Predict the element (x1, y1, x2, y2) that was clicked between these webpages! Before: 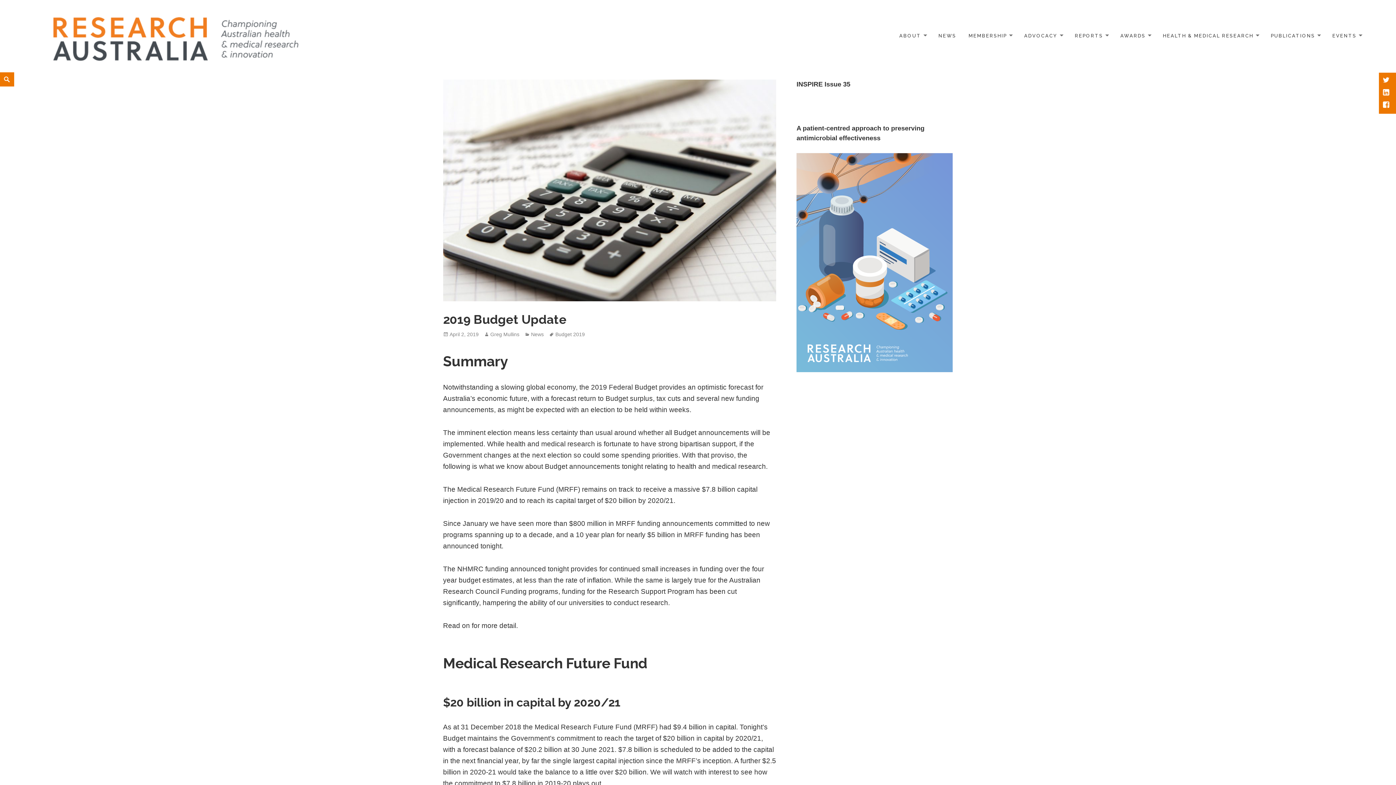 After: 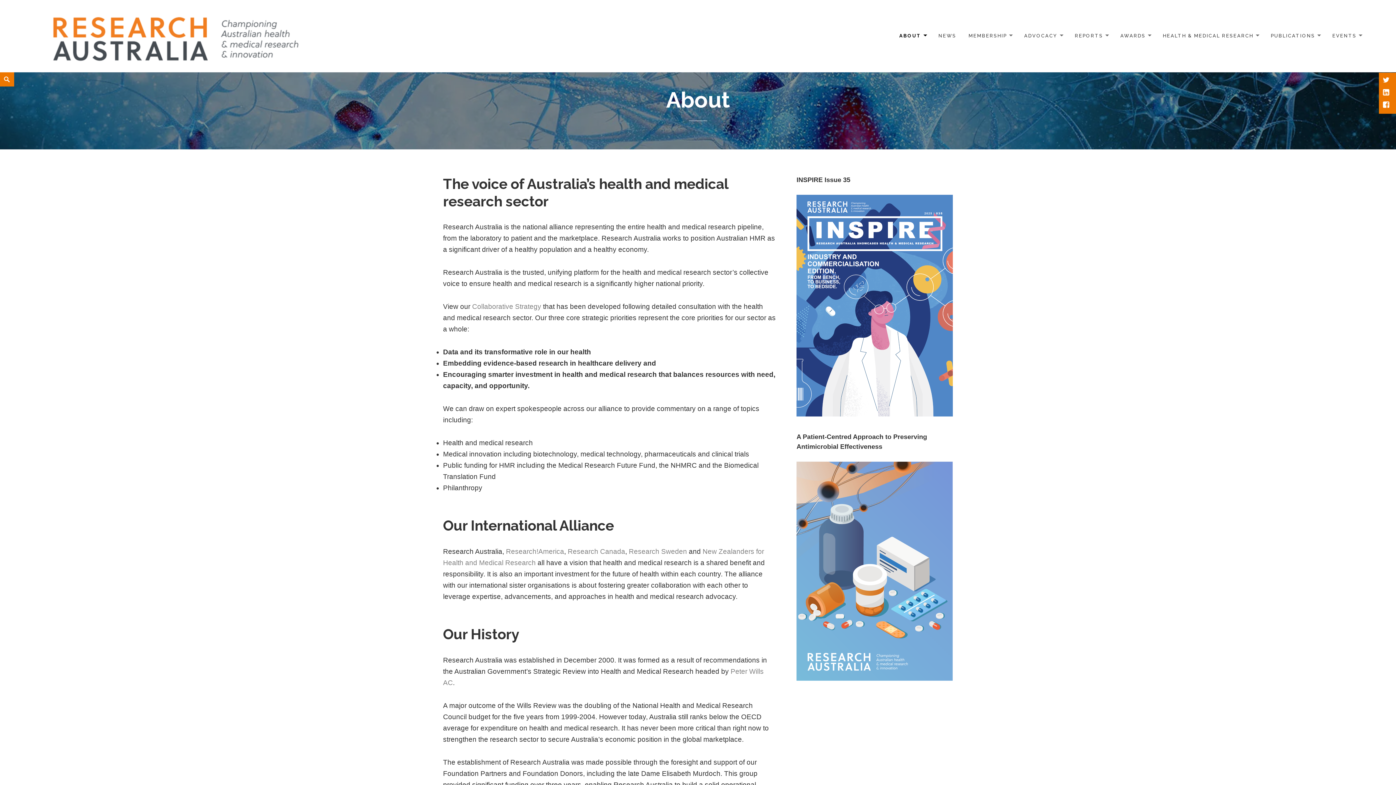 Action: bbox: (894, 27, 931, 44) label: ABOUT